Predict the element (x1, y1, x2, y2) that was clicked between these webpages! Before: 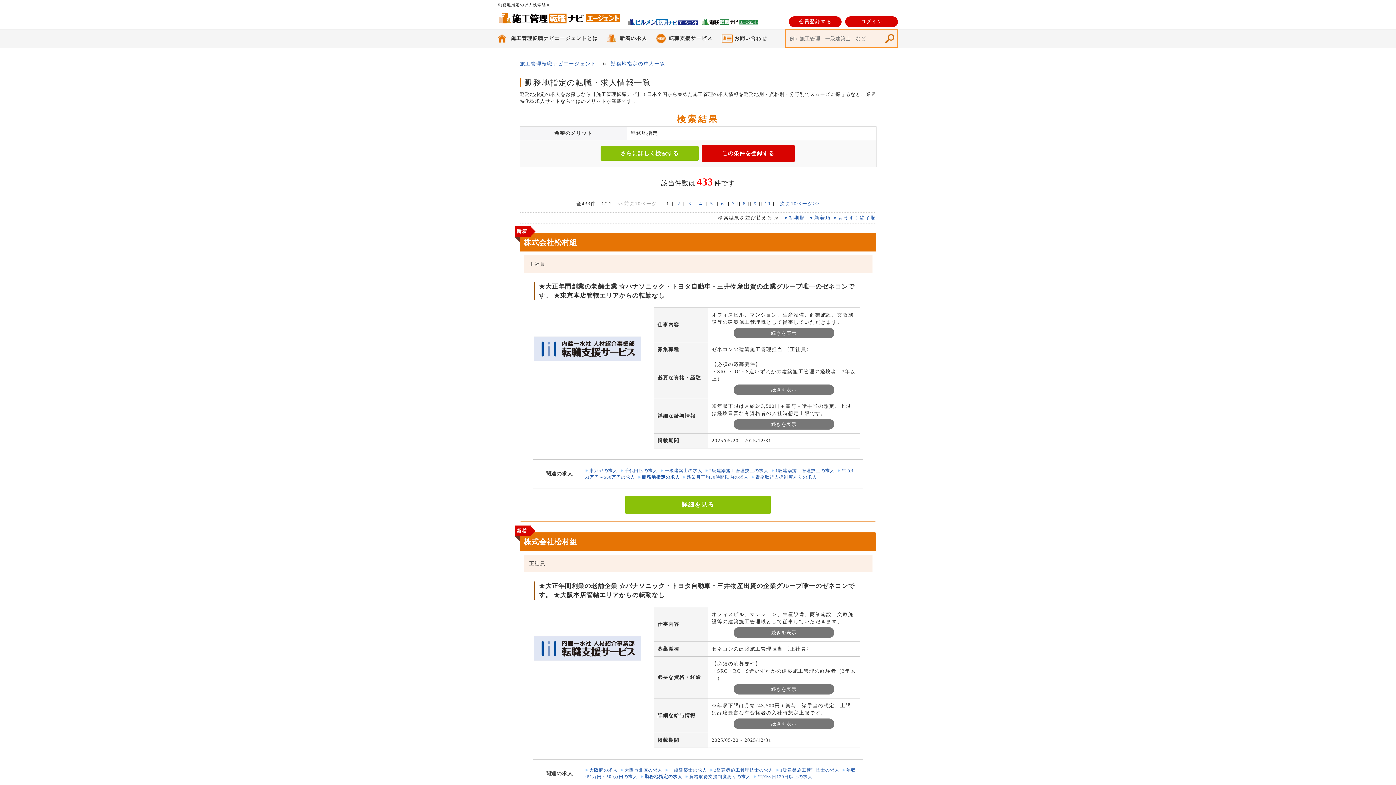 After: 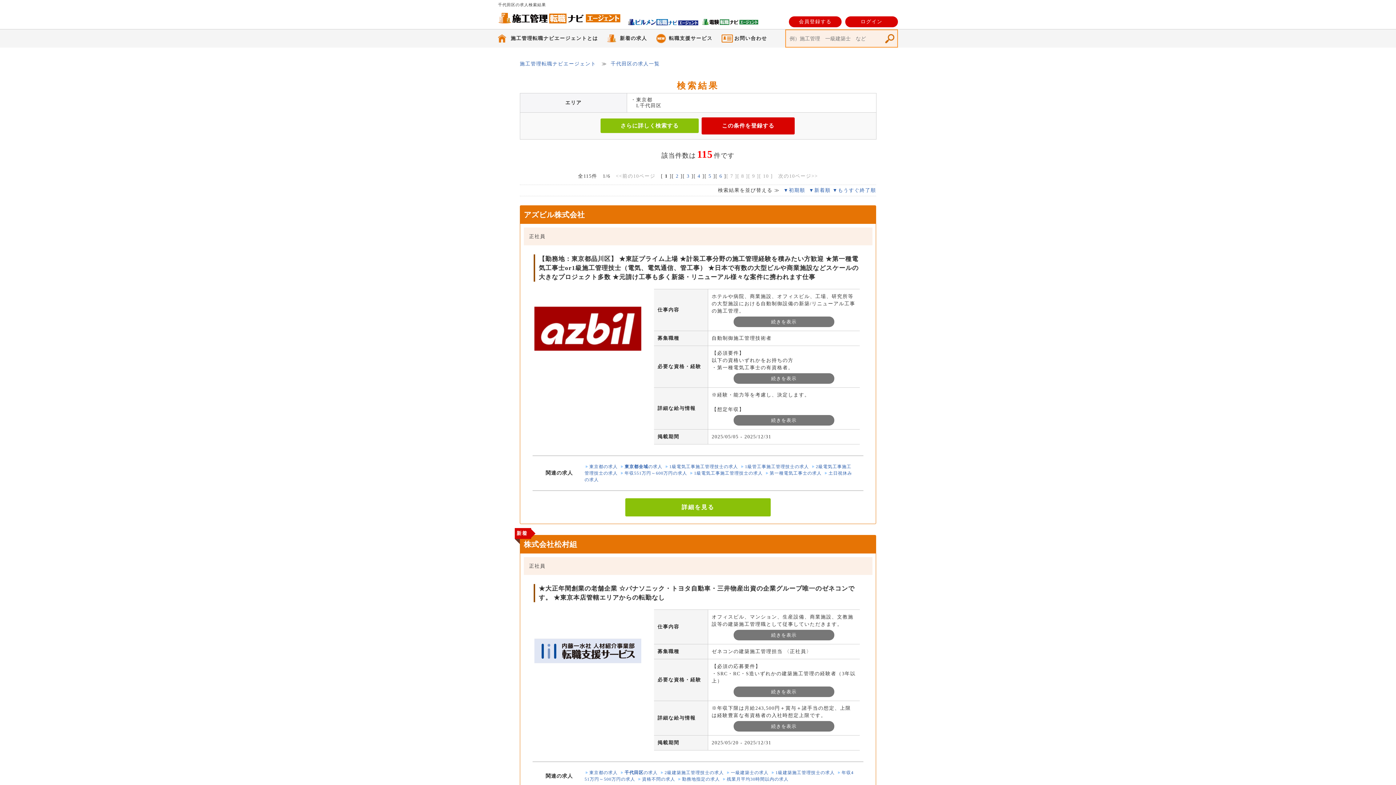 Action: bbox: (624, 468, 657, 473) label: 千代田区の求人